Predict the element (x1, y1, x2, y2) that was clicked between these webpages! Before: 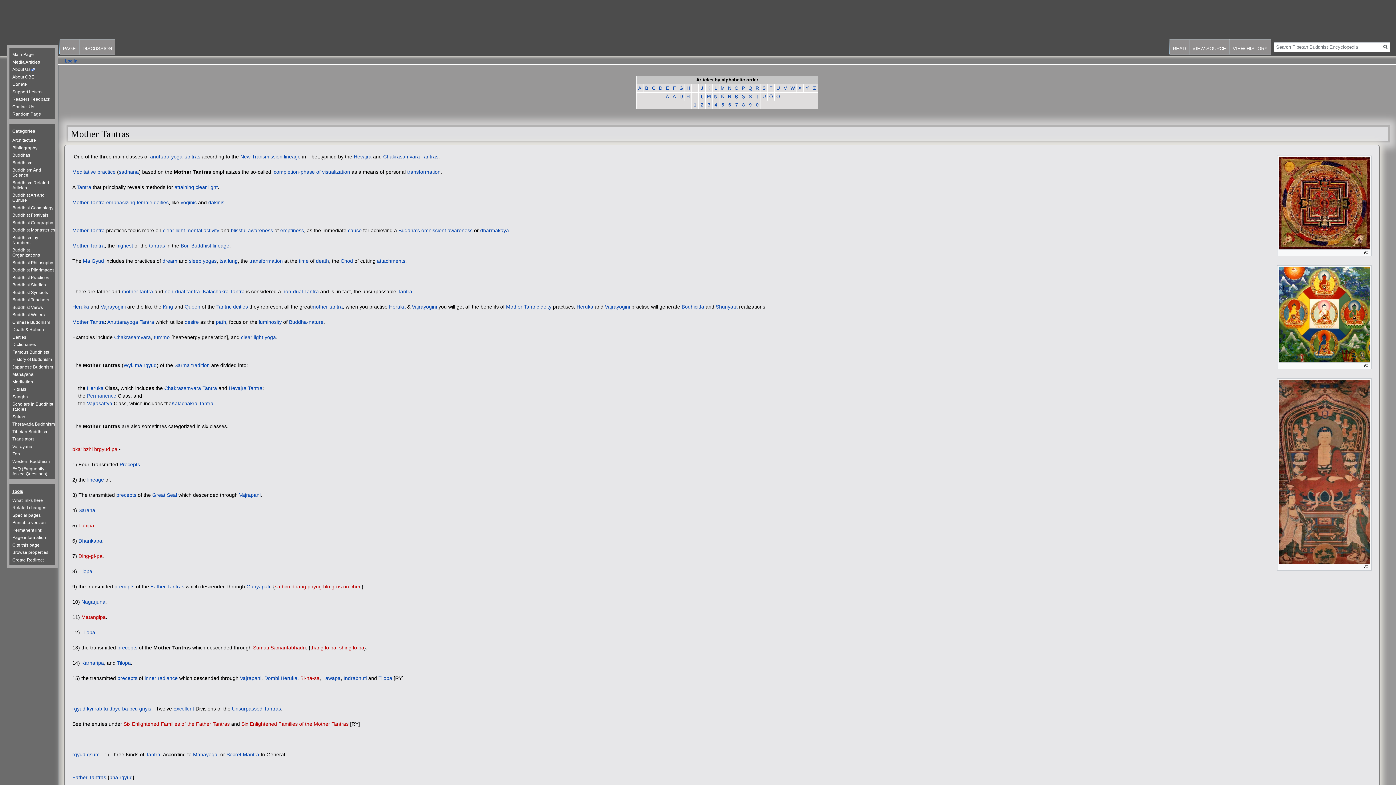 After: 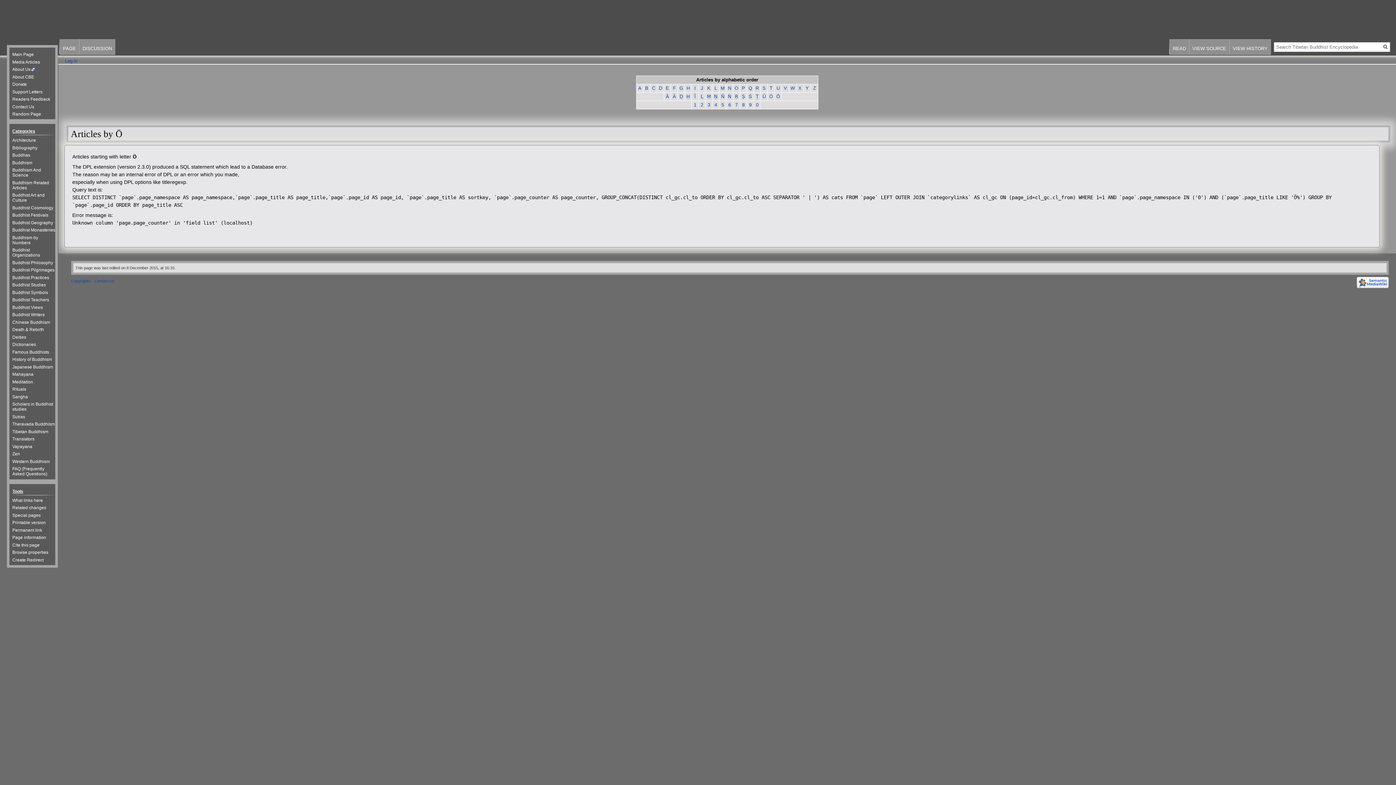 Action: label: Ö bbox: (769, 93, 773, 99)